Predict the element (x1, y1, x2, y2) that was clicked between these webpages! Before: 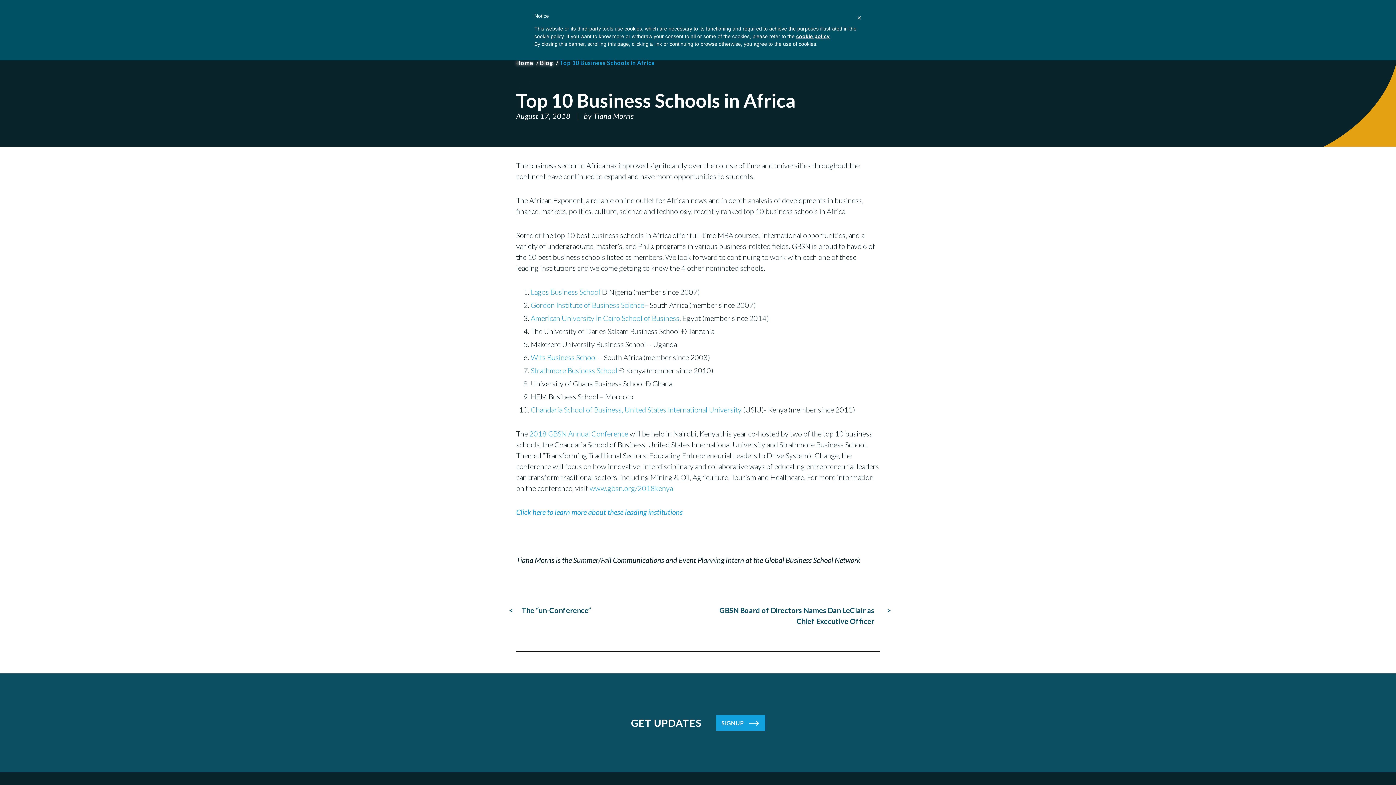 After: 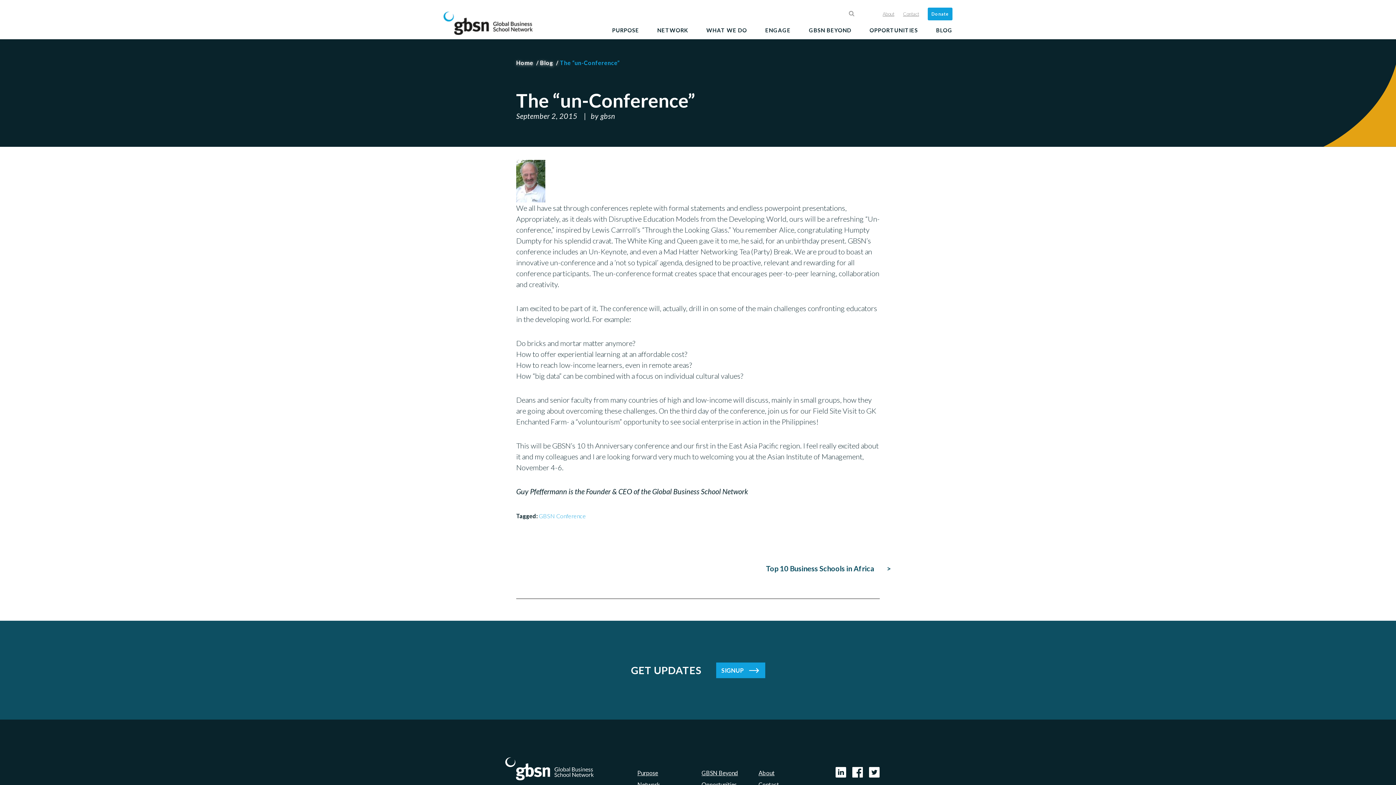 Action: label: The “un-Conference” bbox: (516, 602, 698, 618)